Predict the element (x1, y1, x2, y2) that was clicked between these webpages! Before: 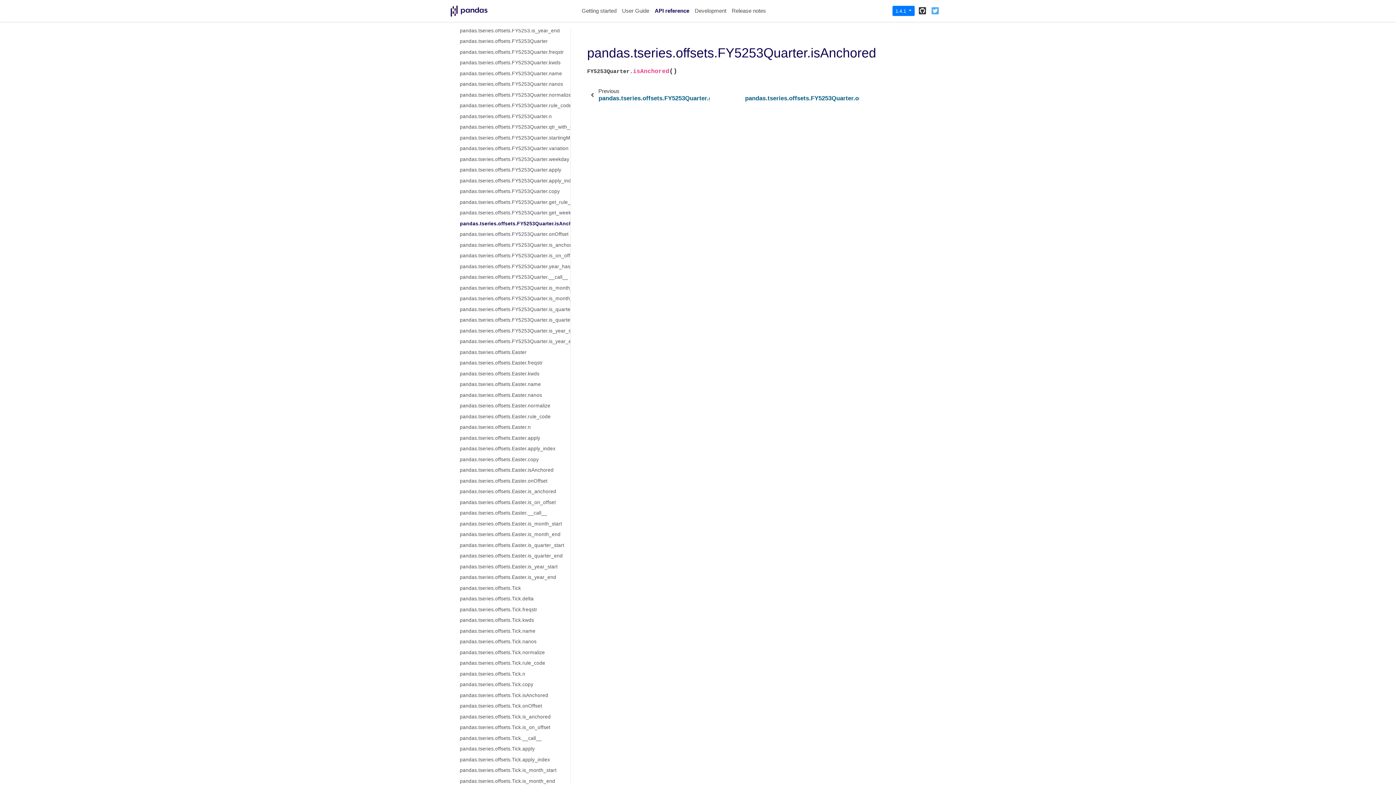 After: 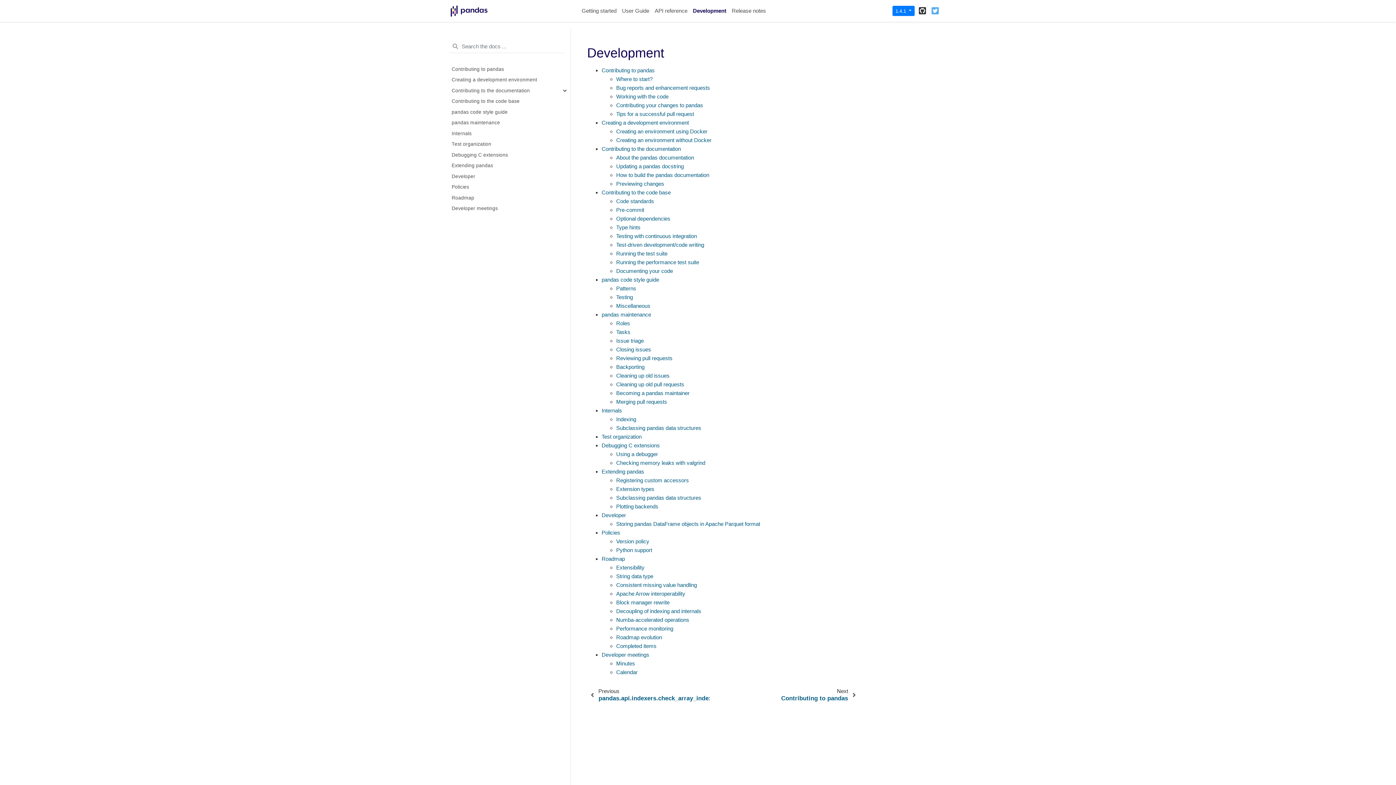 Action: bbox: (692, 6, 729, 15) label: Development